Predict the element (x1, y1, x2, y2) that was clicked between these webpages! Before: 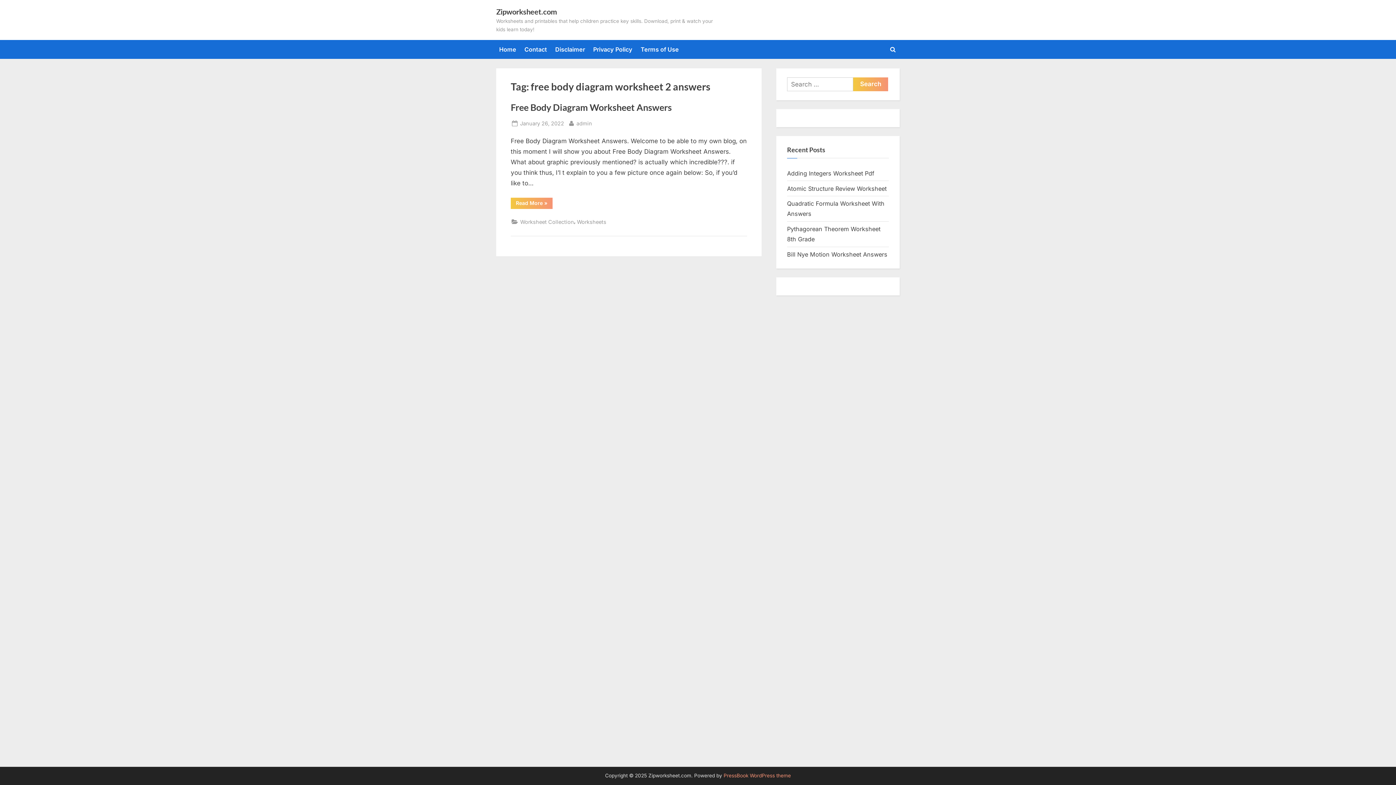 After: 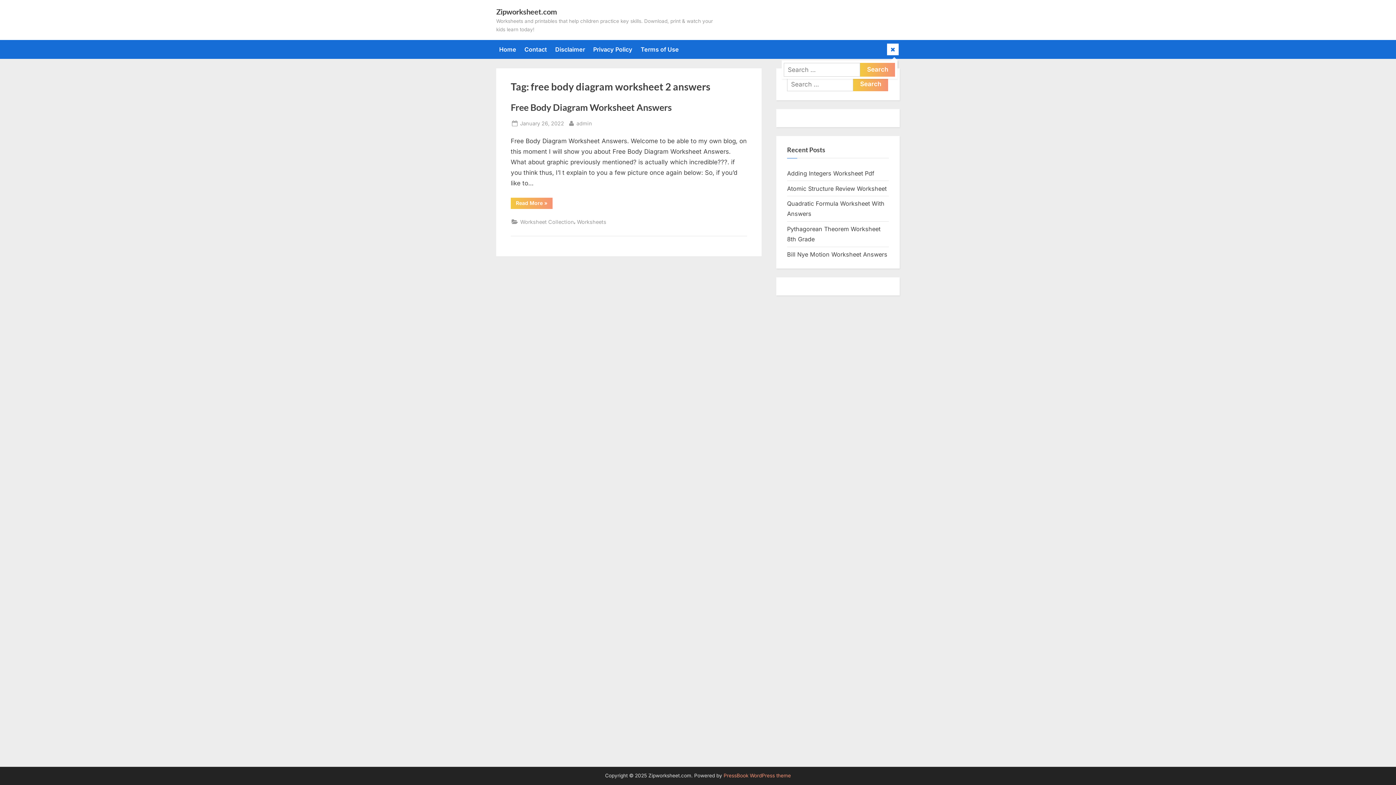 Action: label: Toggle search form bbox: (887, 43, 898, 55)